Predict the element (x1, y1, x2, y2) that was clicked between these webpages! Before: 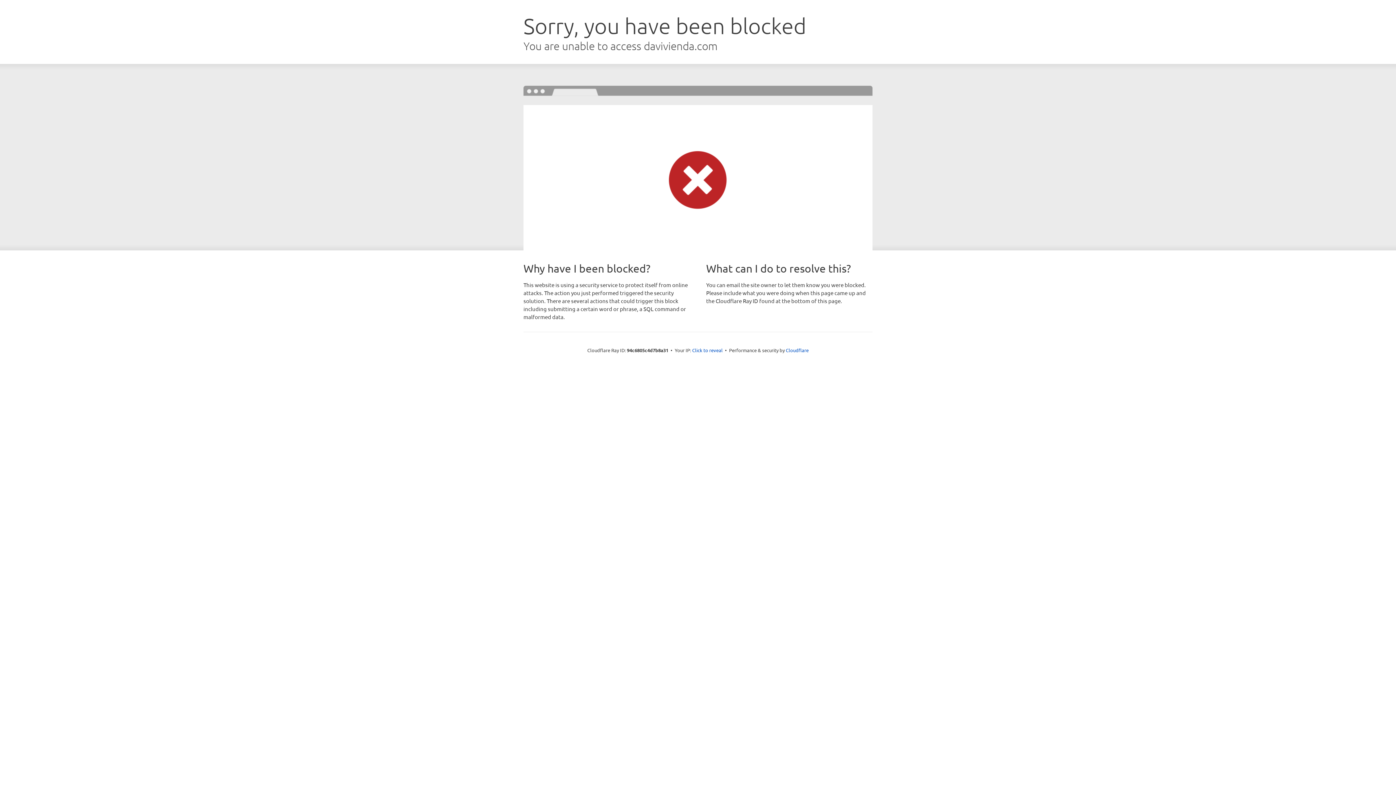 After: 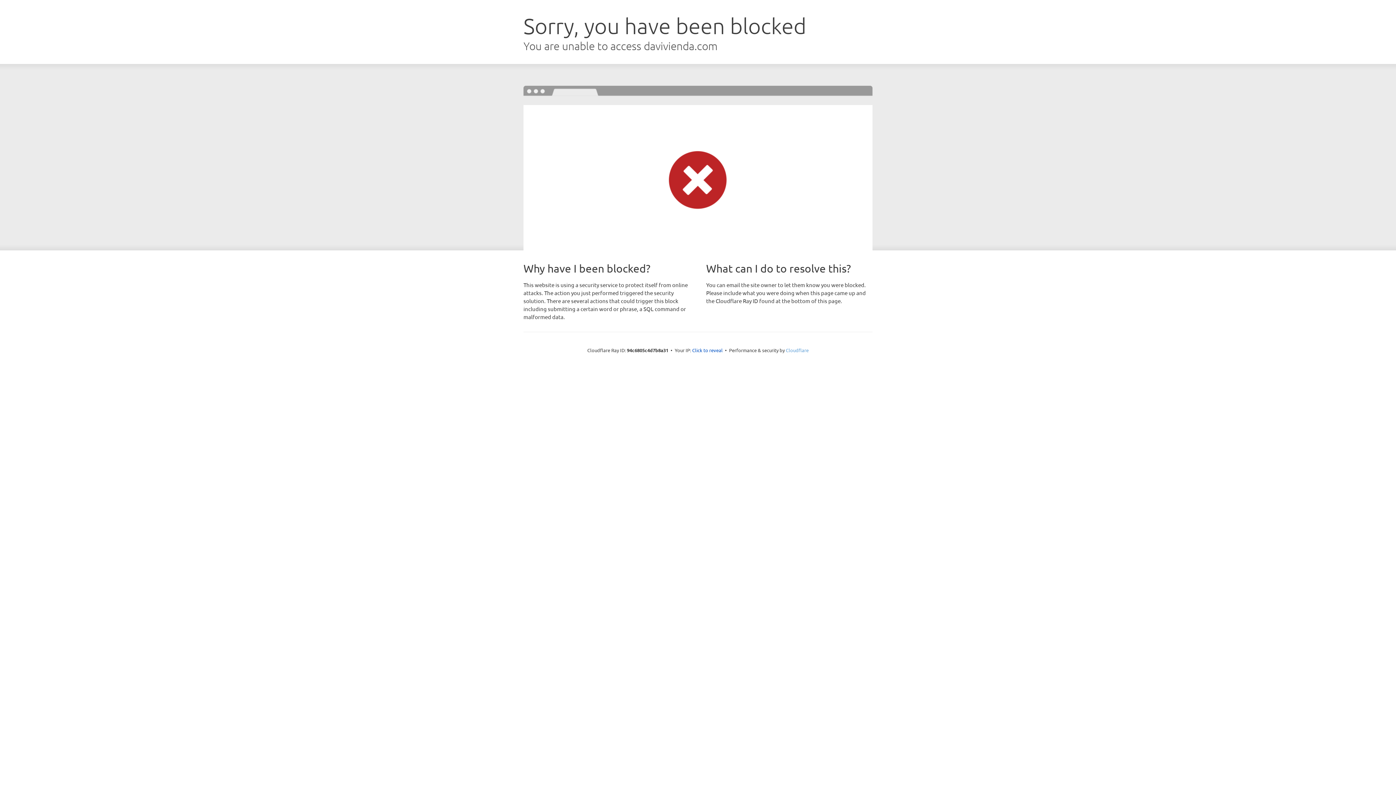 Action: bbox: (786, 347, 808, 353) label: Cloudflare